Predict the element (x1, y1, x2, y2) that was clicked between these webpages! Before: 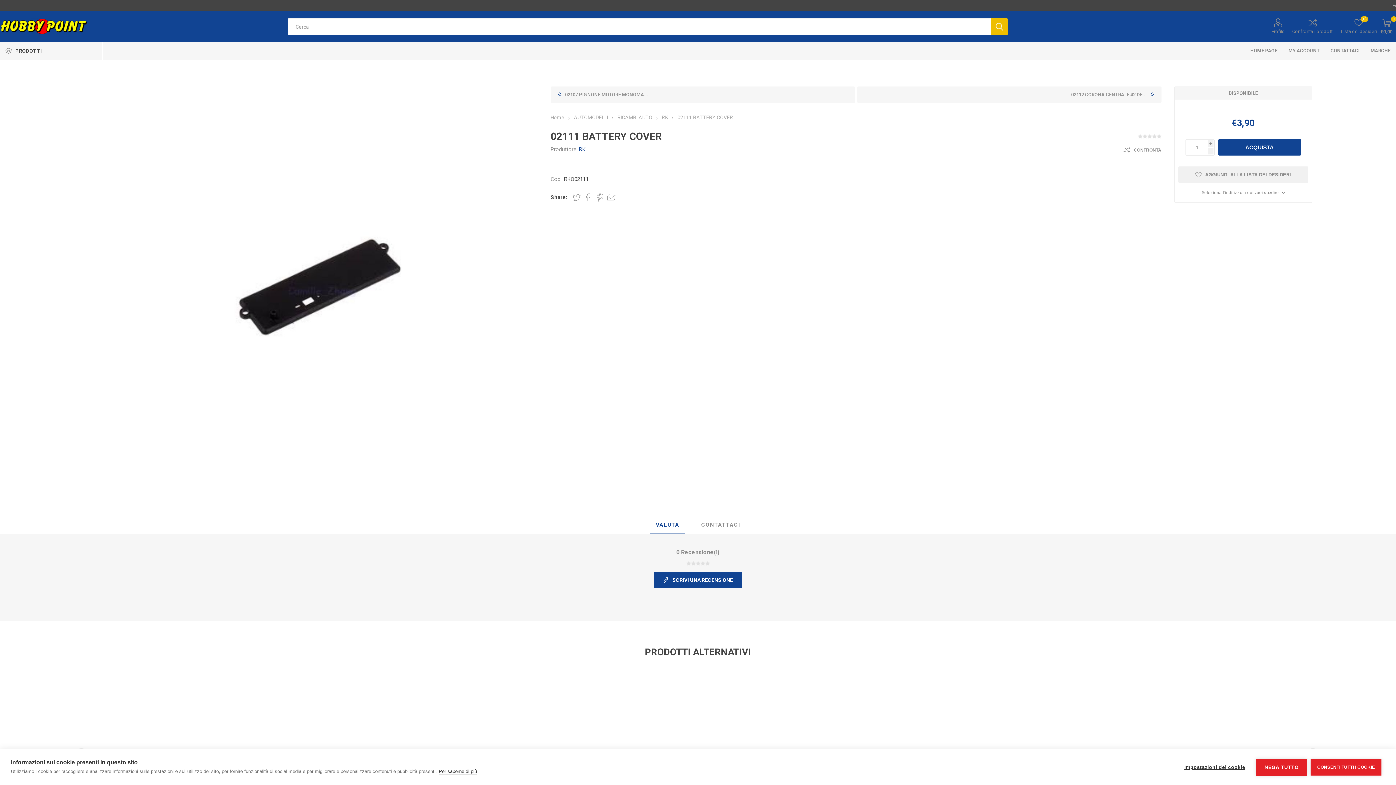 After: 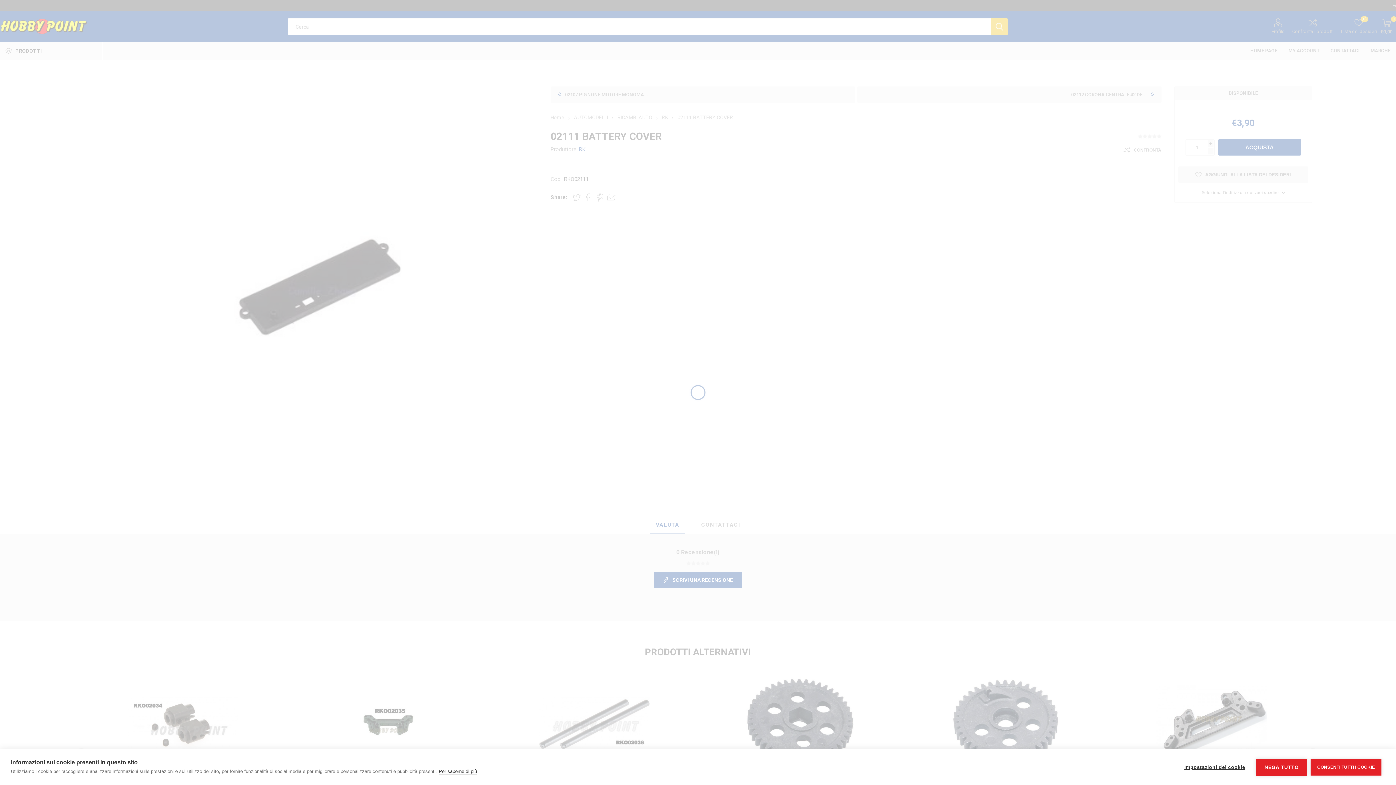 Action: bbox: (1123, 146, 1161, 153) label: CONFRONTA